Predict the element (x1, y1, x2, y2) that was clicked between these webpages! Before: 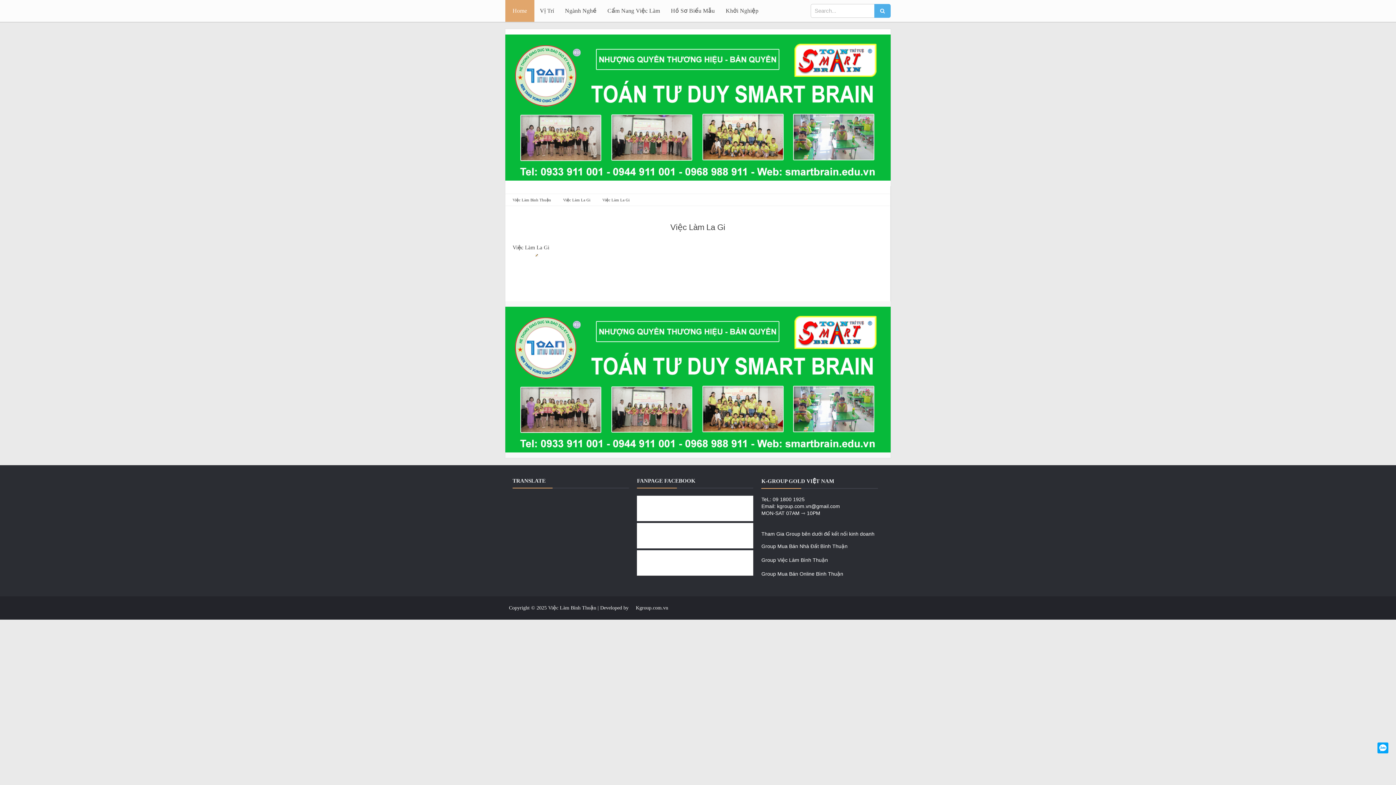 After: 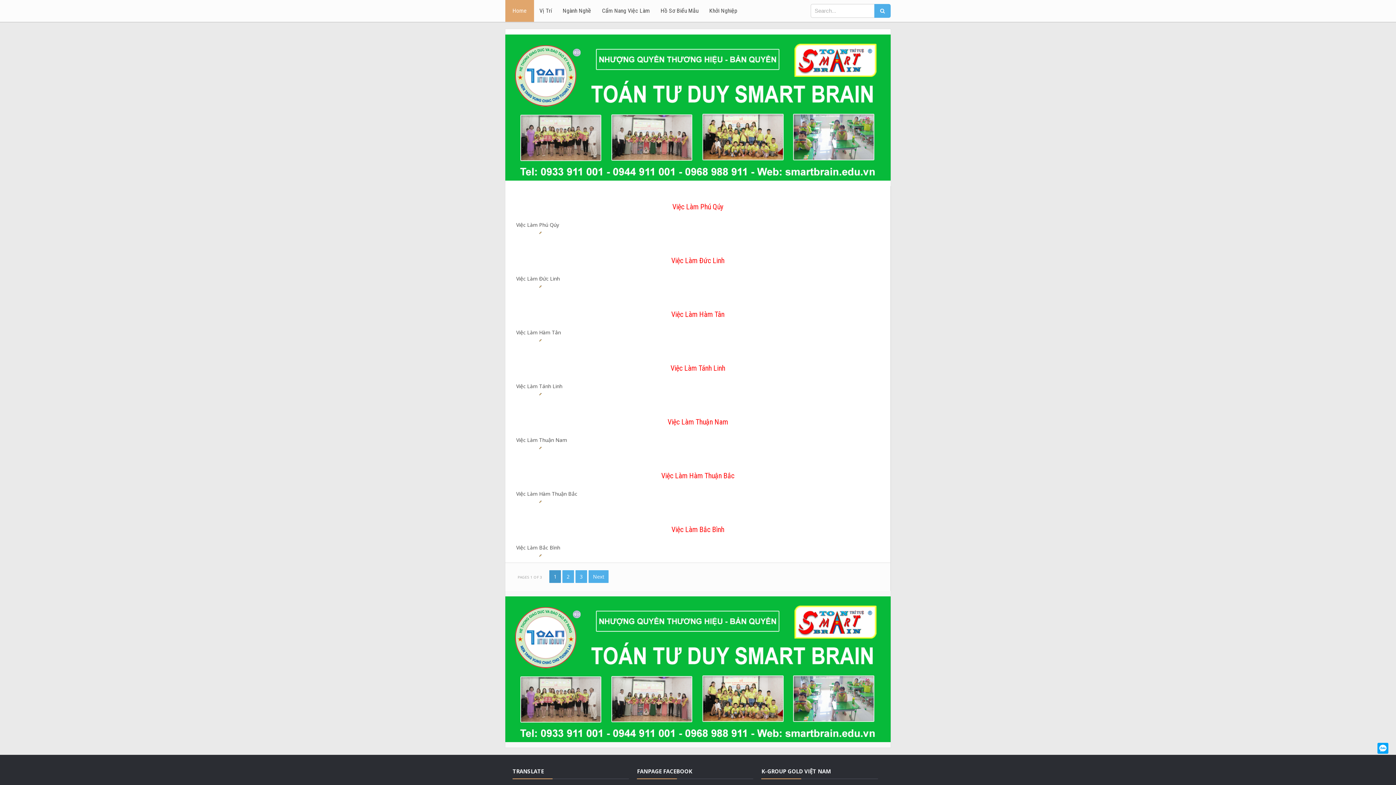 Action: bbox: (534, 0, 559, 21) label: Vị Trí